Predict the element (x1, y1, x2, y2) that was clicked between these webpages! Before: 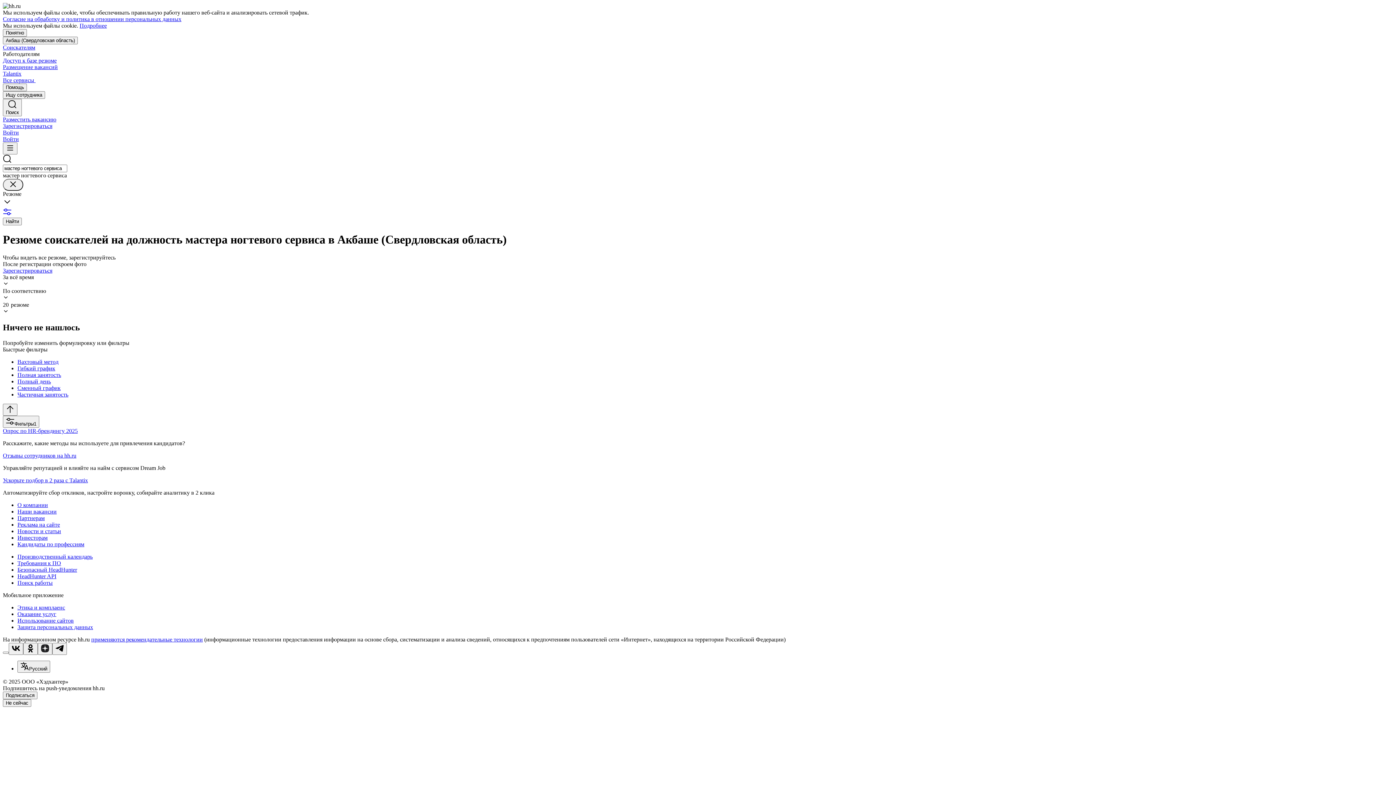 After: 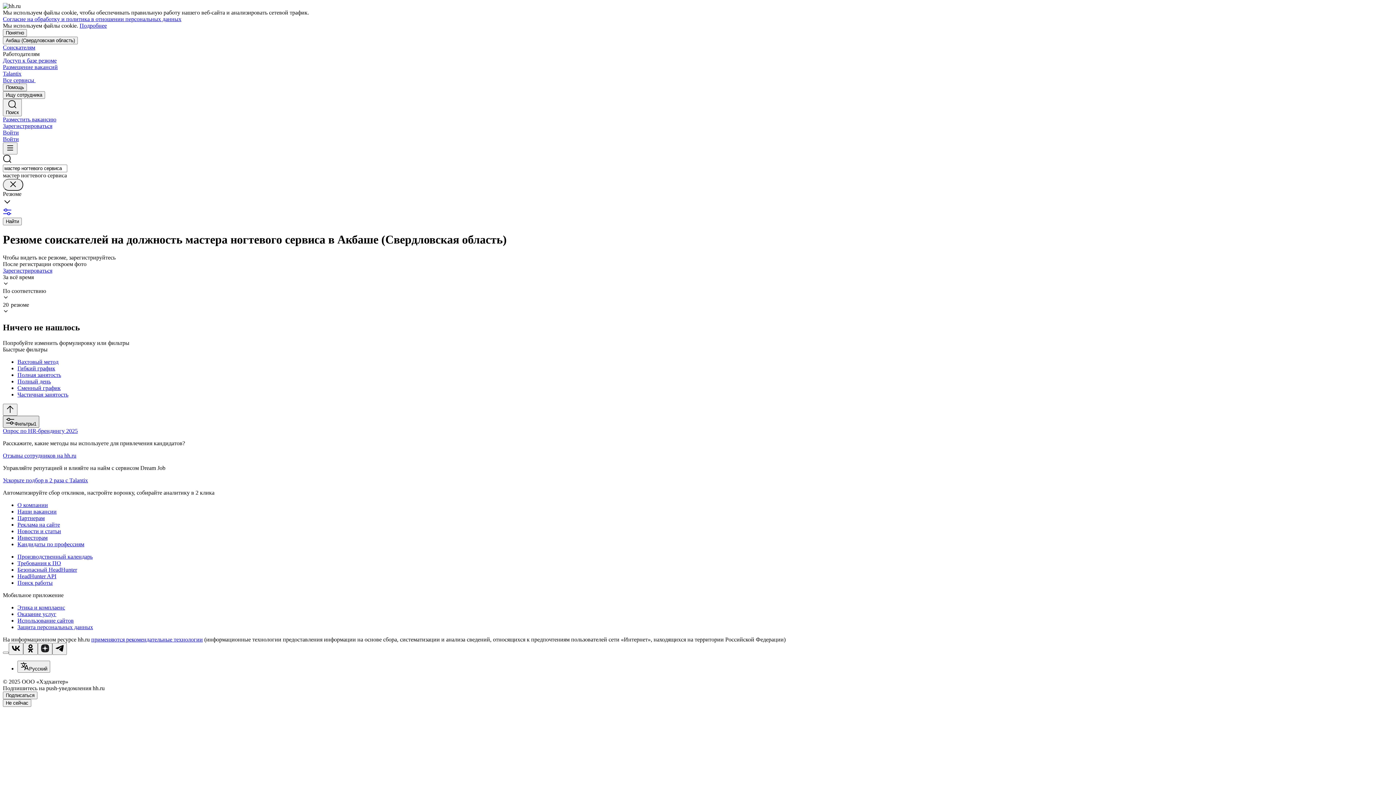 Action: bbox: (2, 415, 39, 427) label: Фильтры1